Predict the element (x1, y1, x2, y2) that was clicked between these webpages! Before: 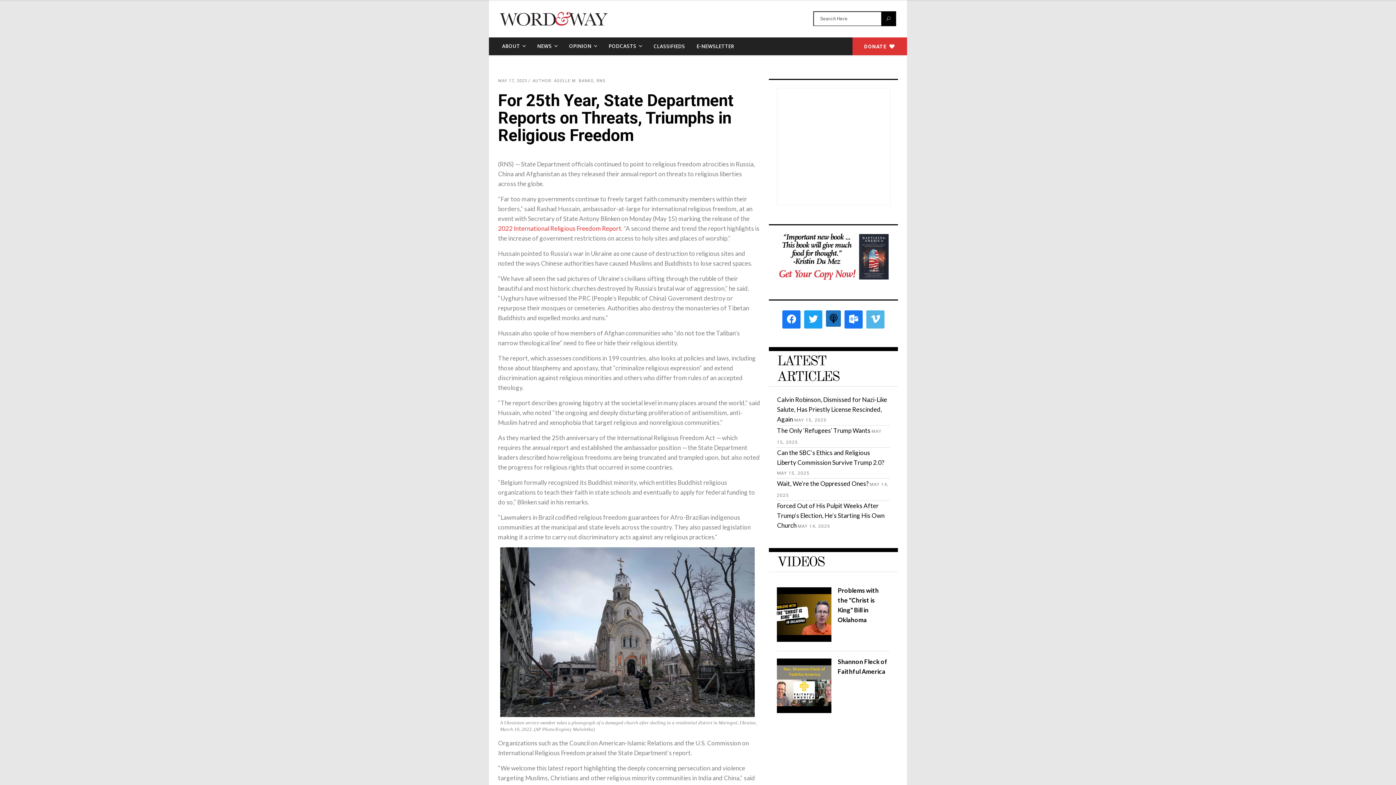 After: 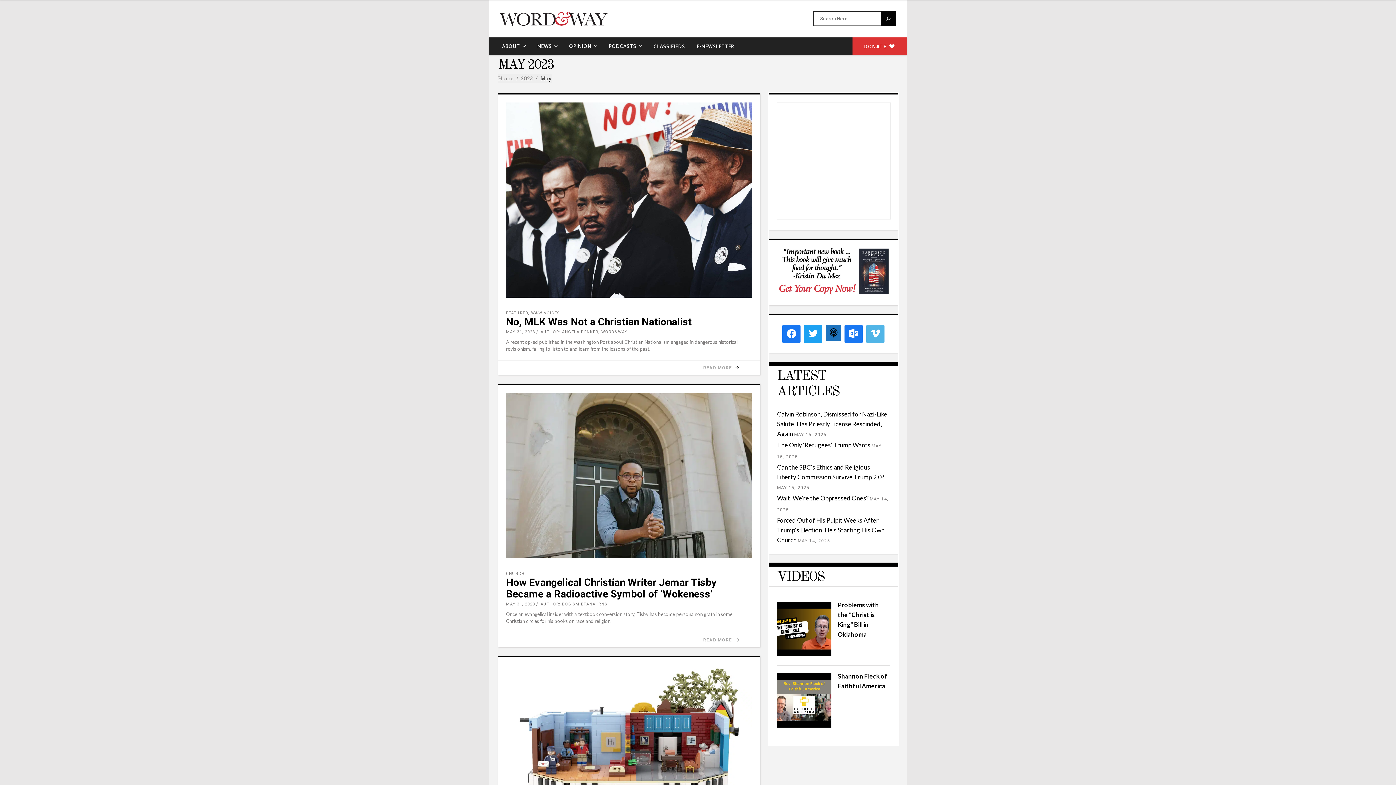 Action: bbox: (498, 78, 527, 83) label: MAY 17, 2023